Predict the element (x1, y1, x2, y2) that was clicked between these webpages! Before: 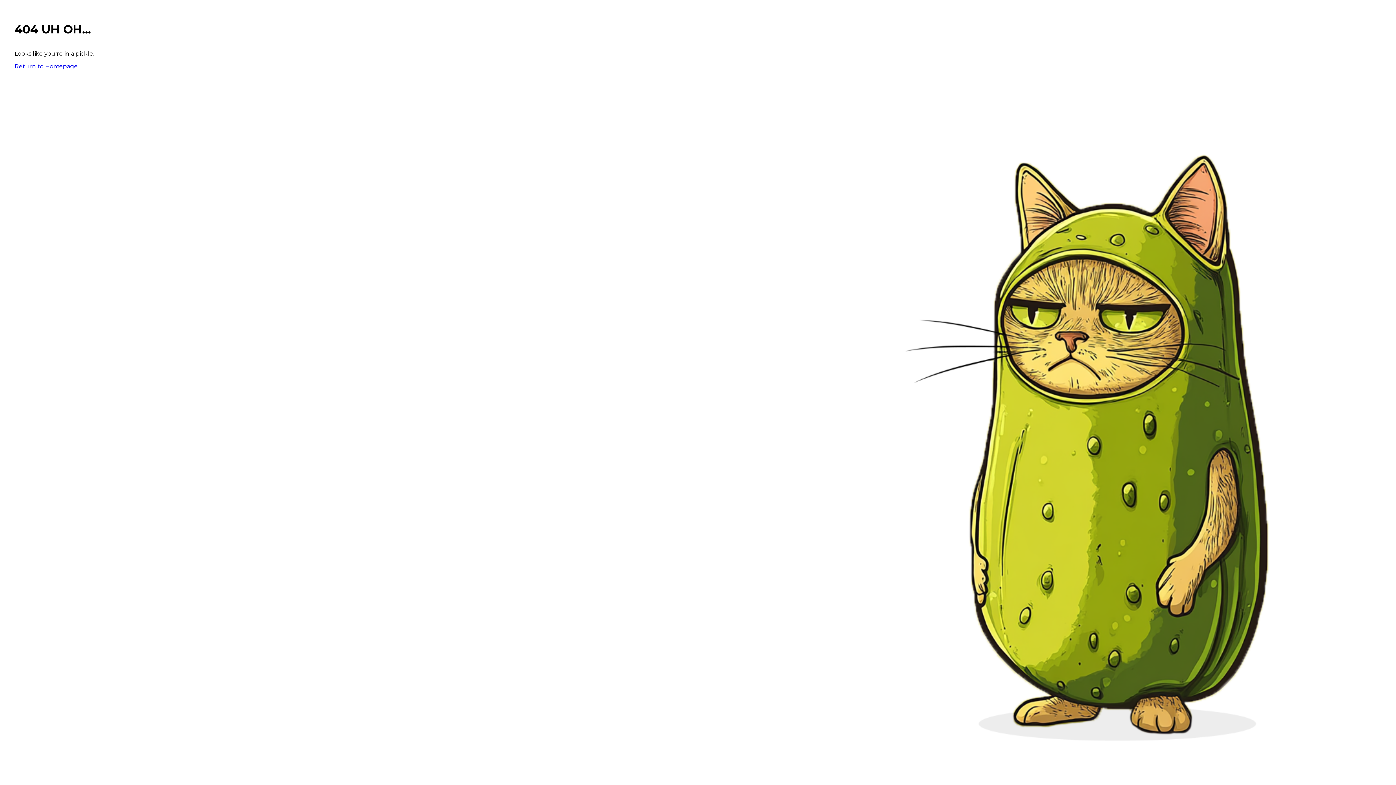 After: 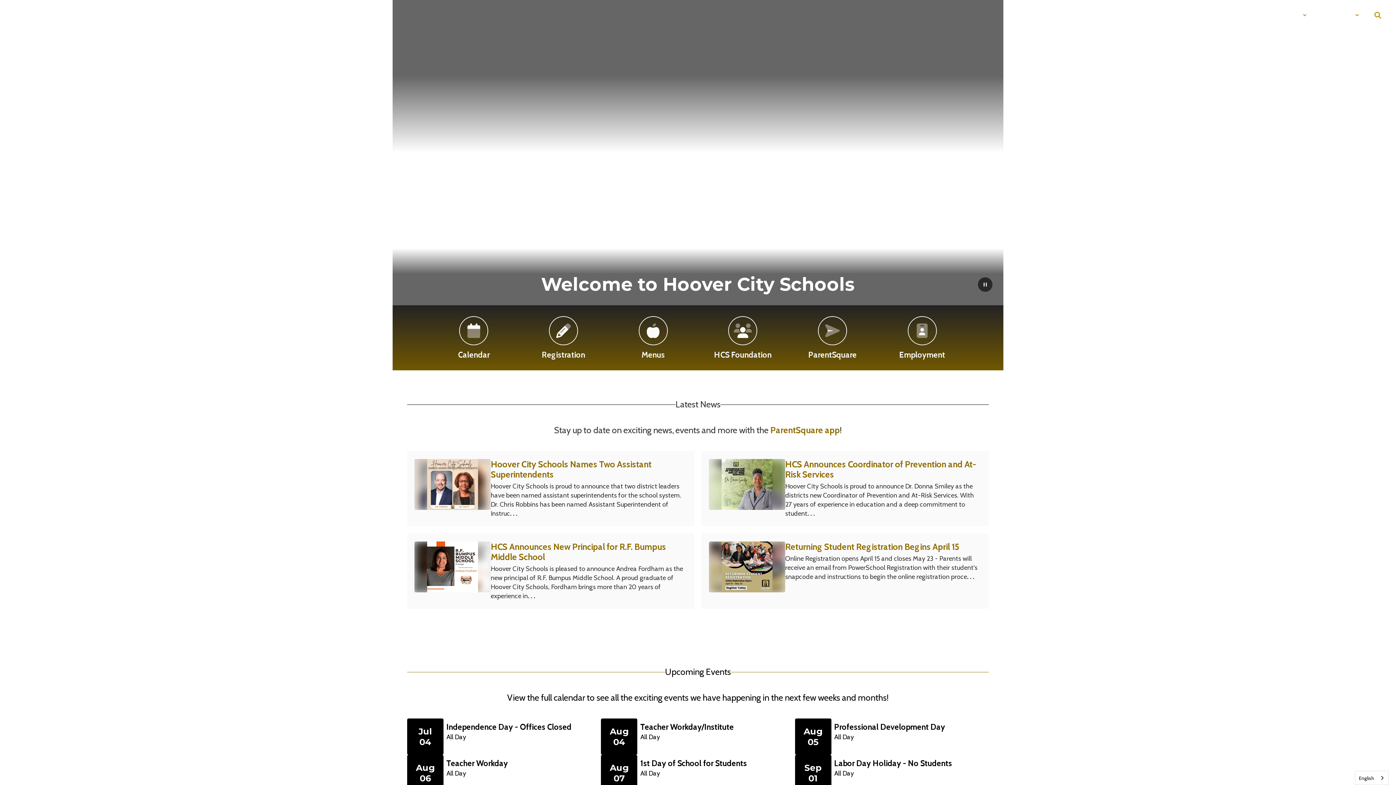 Action: bbox: (14, 62, 77, 69) label: Return to Homepage